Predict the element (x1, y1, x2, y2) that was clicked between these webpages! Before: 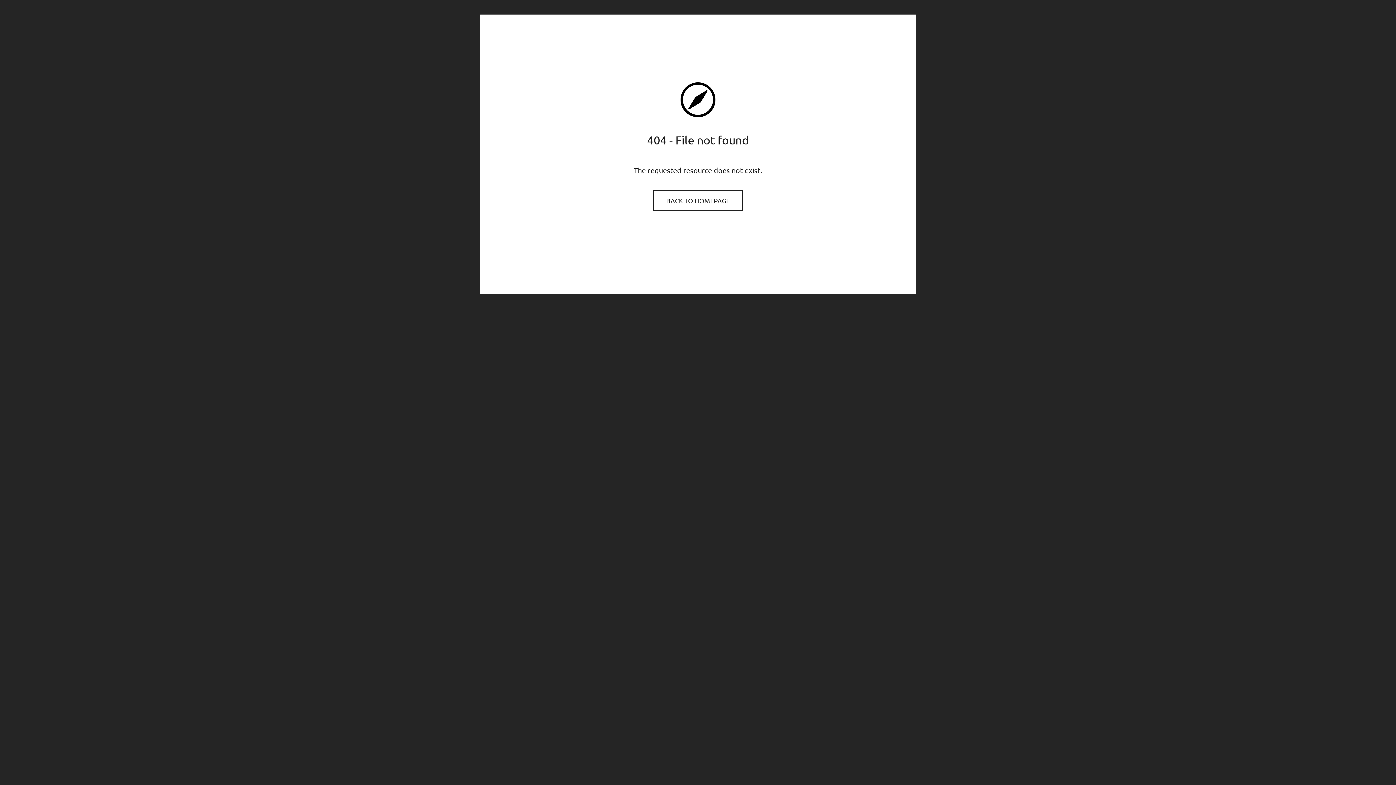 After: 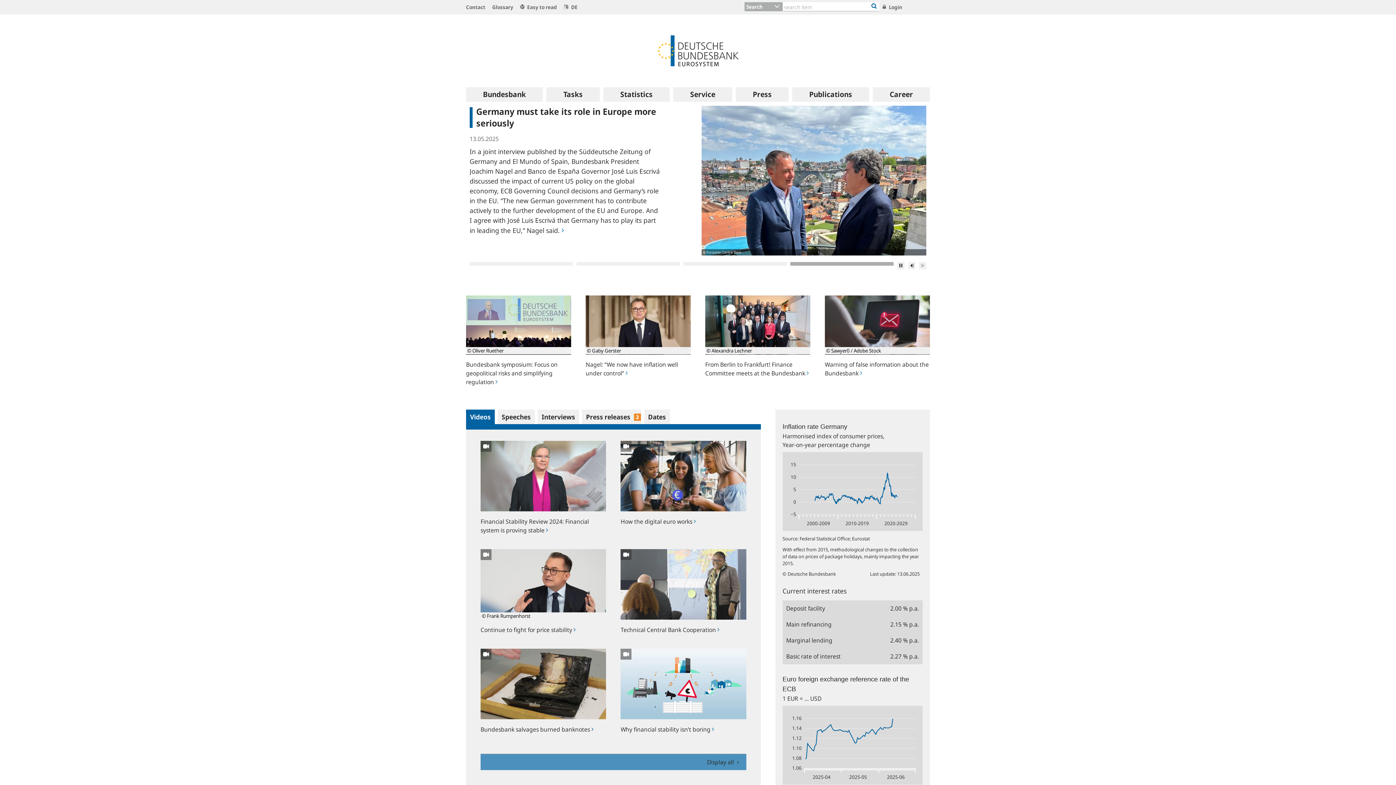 Action: label: BACK TO HOMEPAGE bbox: (654, 191, 741, 210)